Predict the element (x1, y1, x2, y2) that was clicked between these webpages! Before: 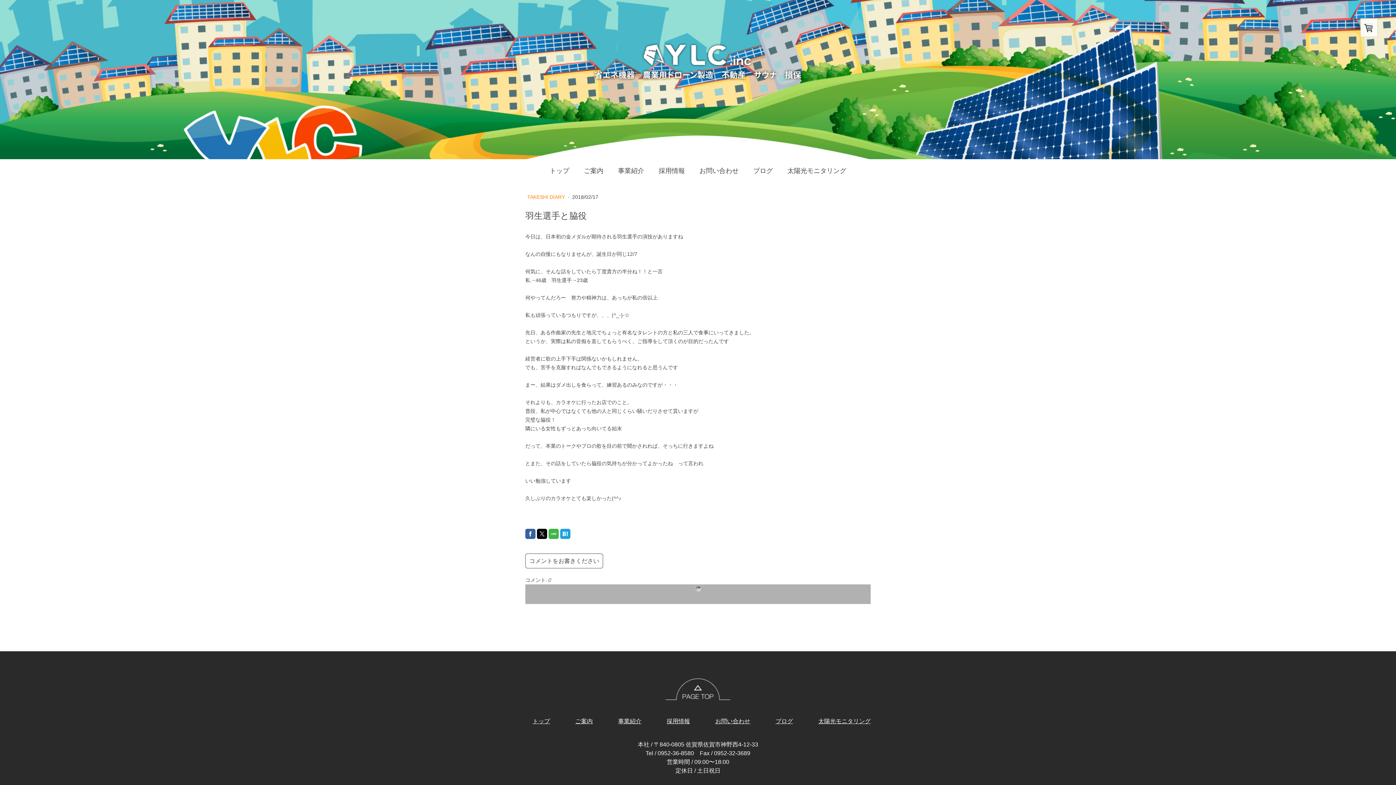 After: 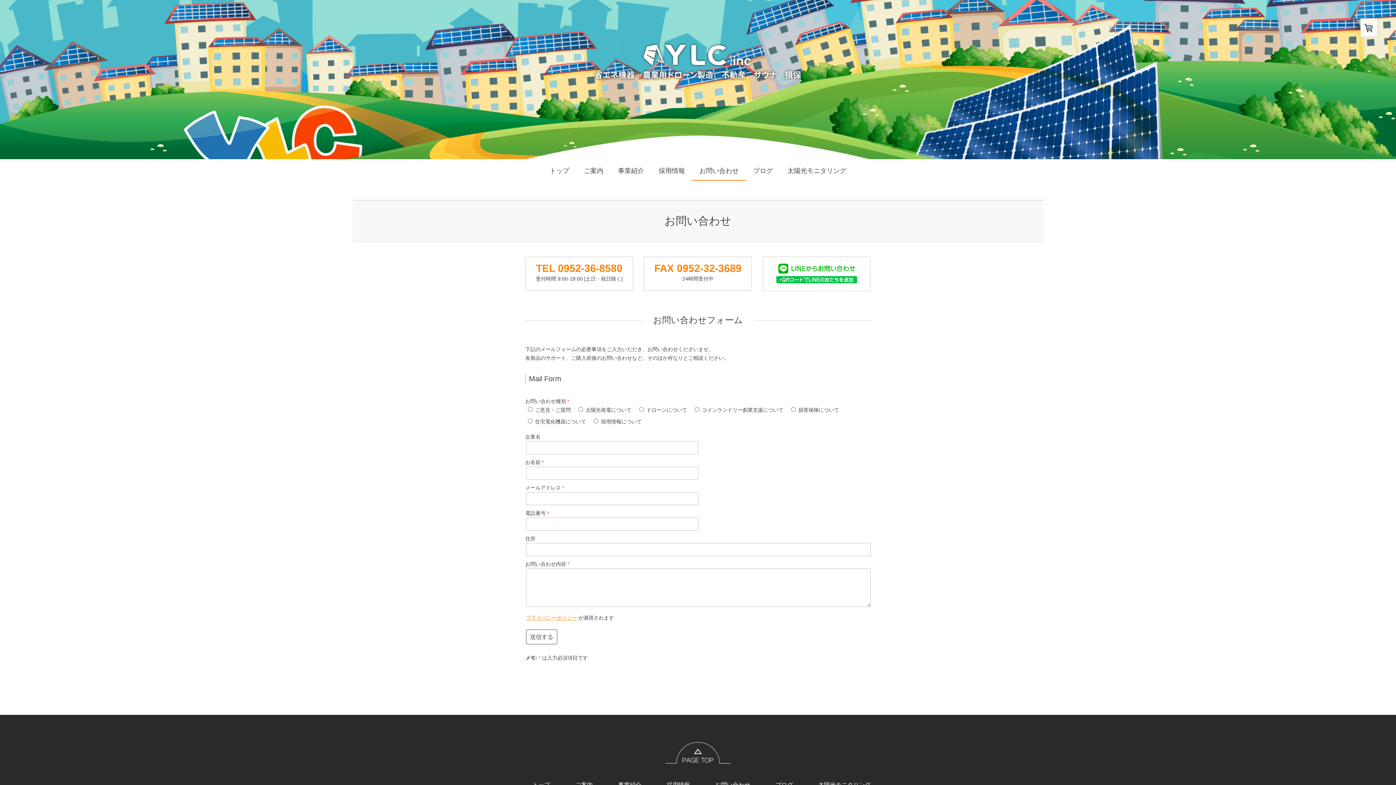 Action: label: お問い合わせ bbox: (692, 160, 746, 183)